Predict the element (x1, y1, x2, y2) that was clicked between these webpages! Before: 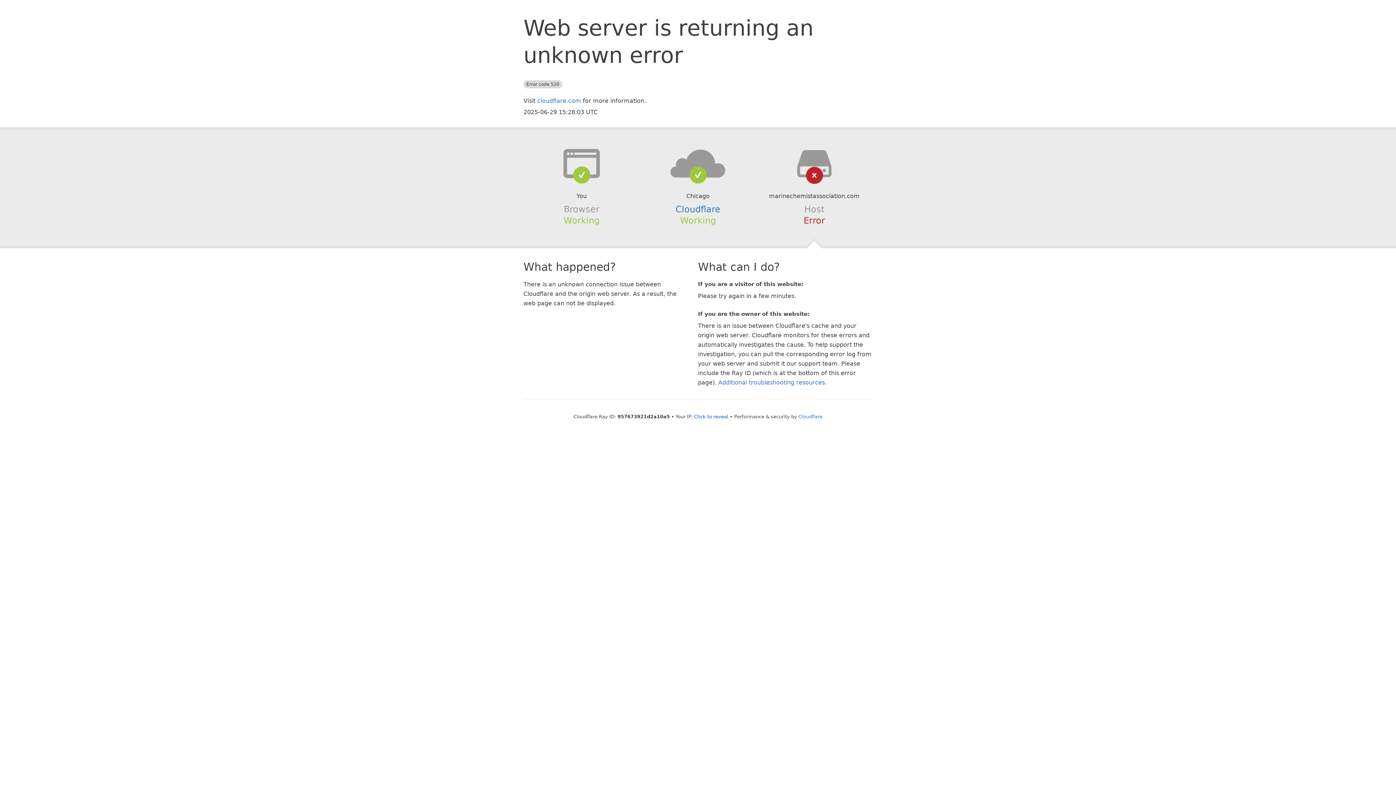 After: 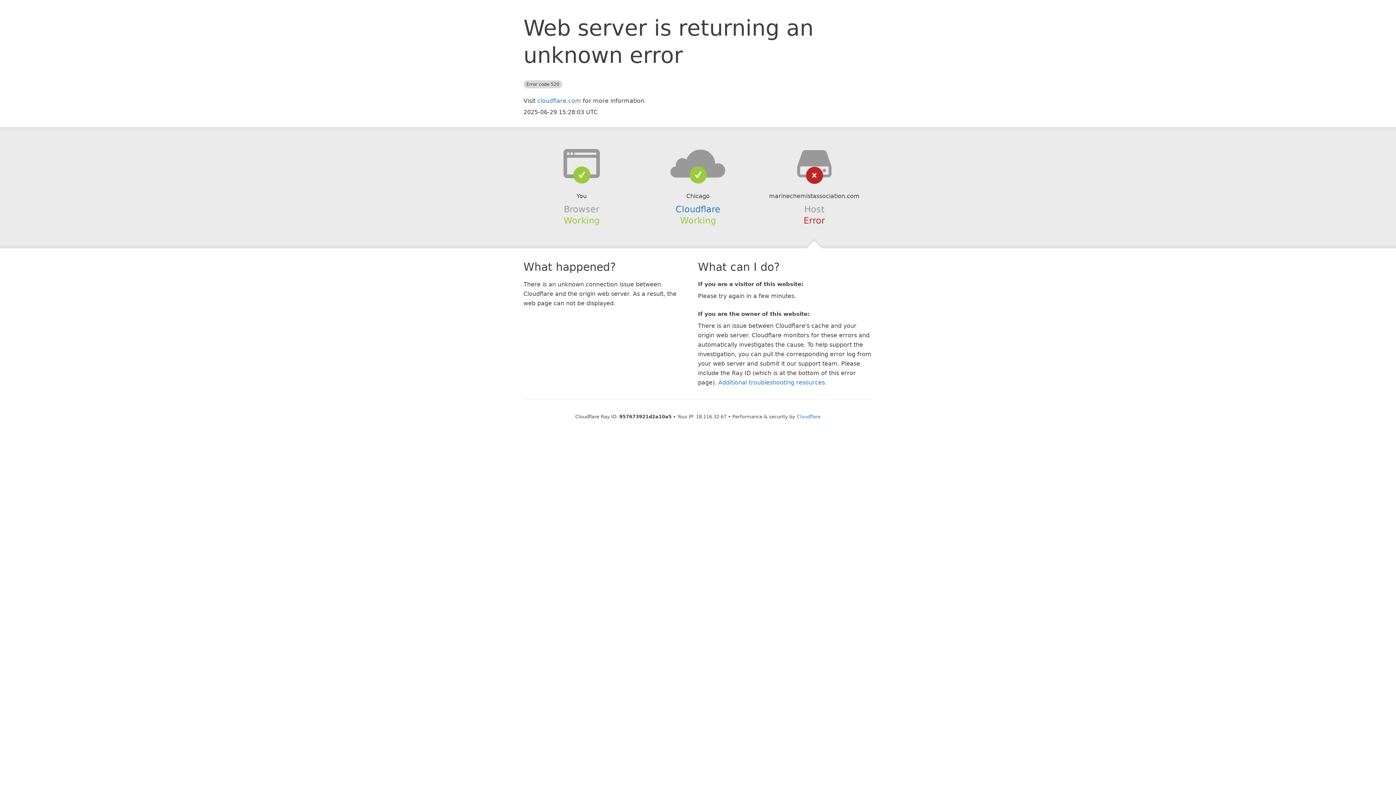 Action: bbox: (694, 414, 728, 419) label: Click to reveal